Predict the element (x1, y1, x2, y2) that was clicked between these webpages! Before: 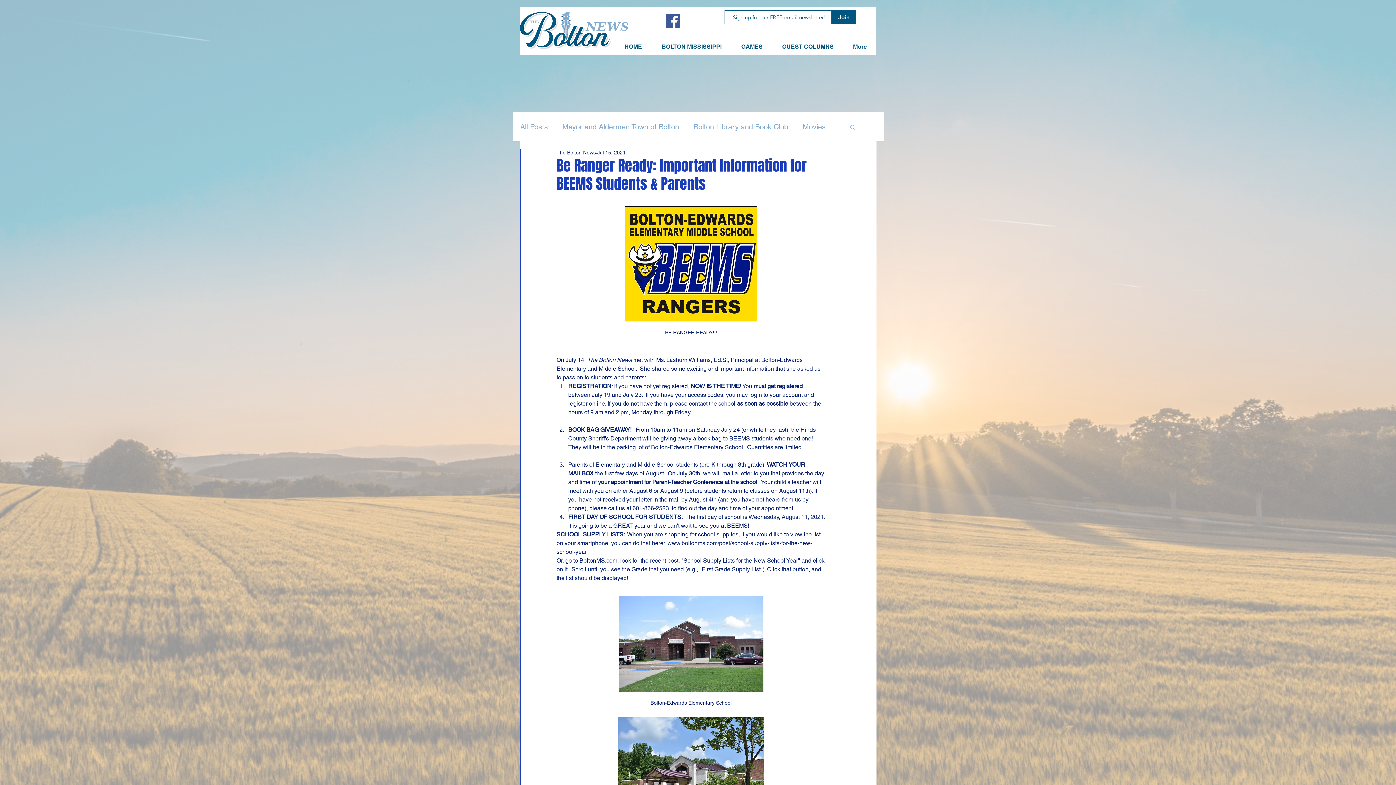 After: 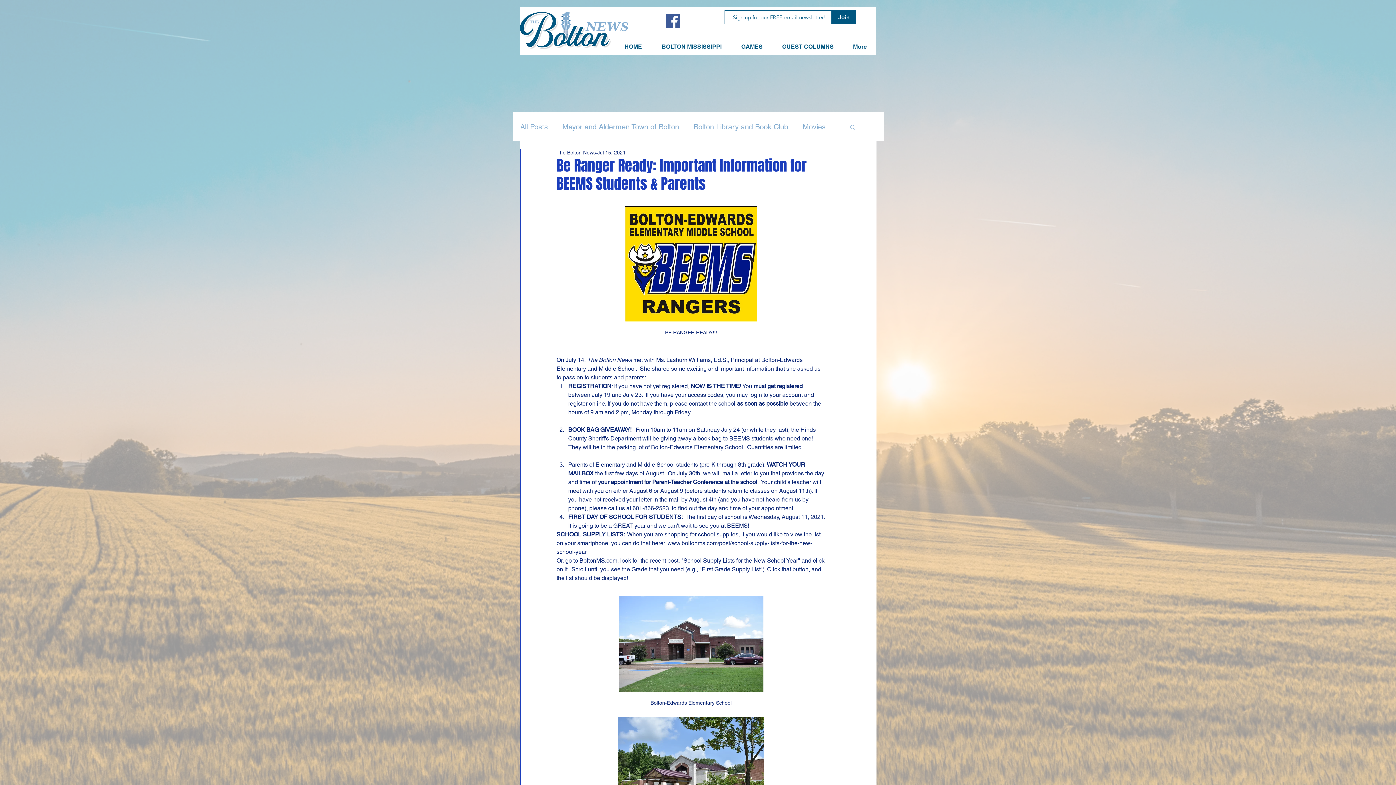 Action: bbox: (665, 13, 680, 28) label: Facebook